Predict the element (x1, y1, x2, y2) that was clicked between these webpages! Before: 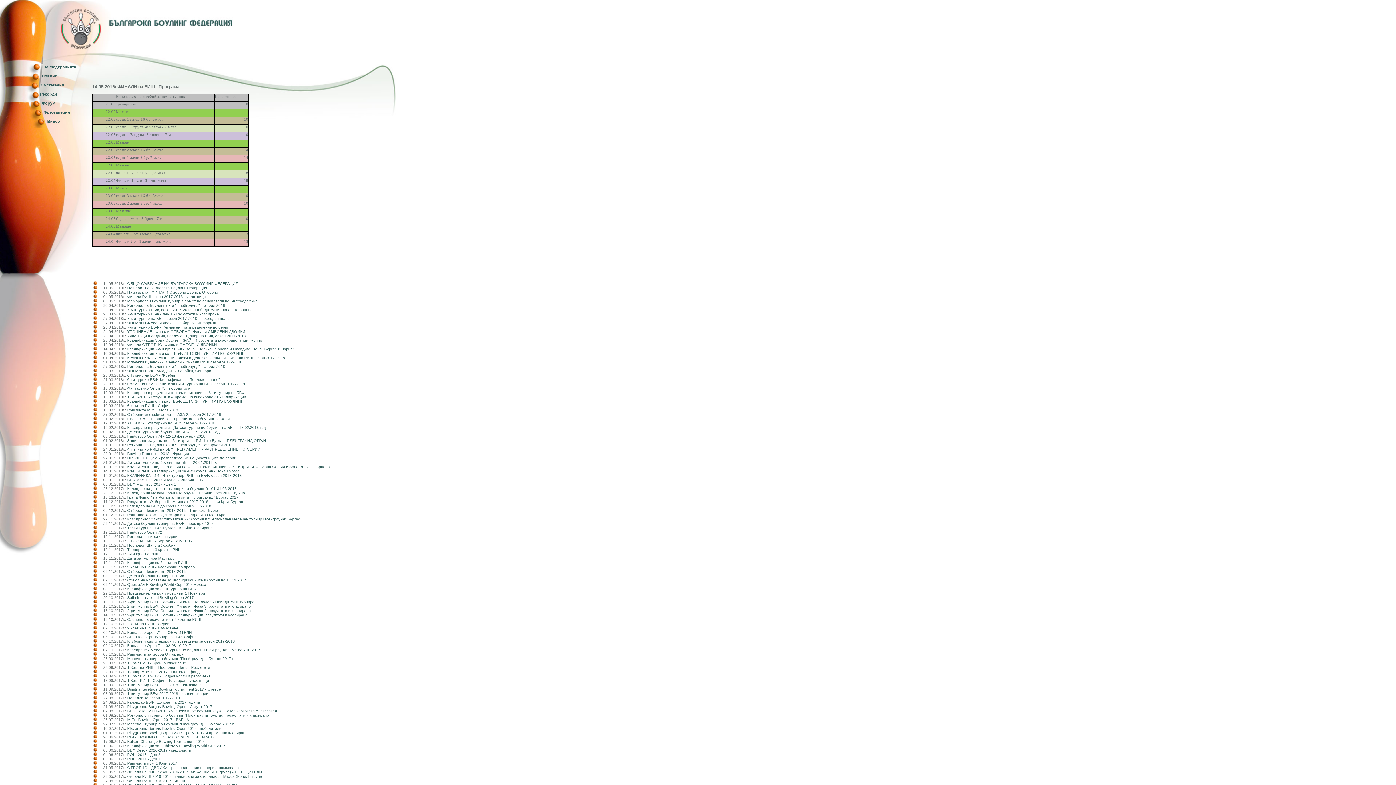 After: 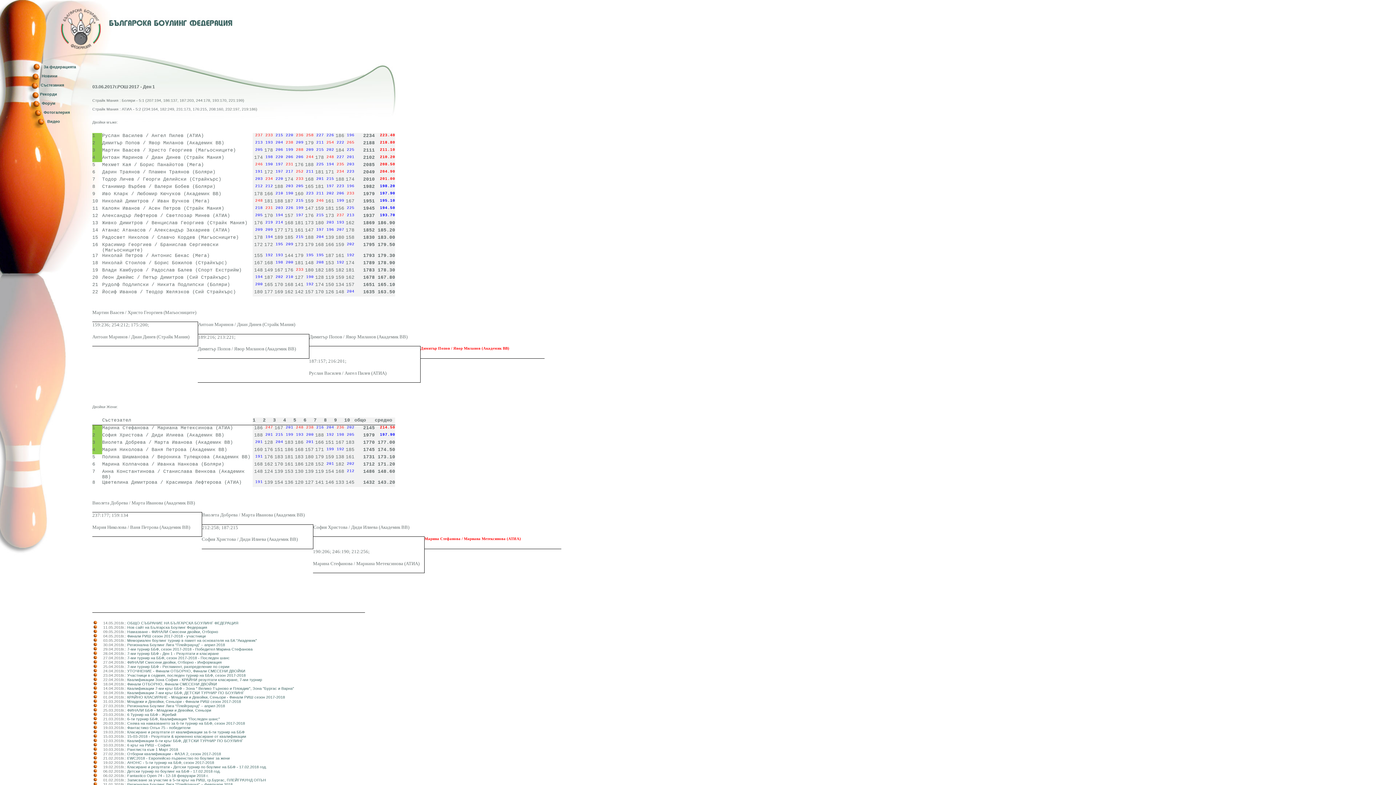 Action: bbox: (127, 757, 160, 761) label: РОШ 2017 - Ден 1